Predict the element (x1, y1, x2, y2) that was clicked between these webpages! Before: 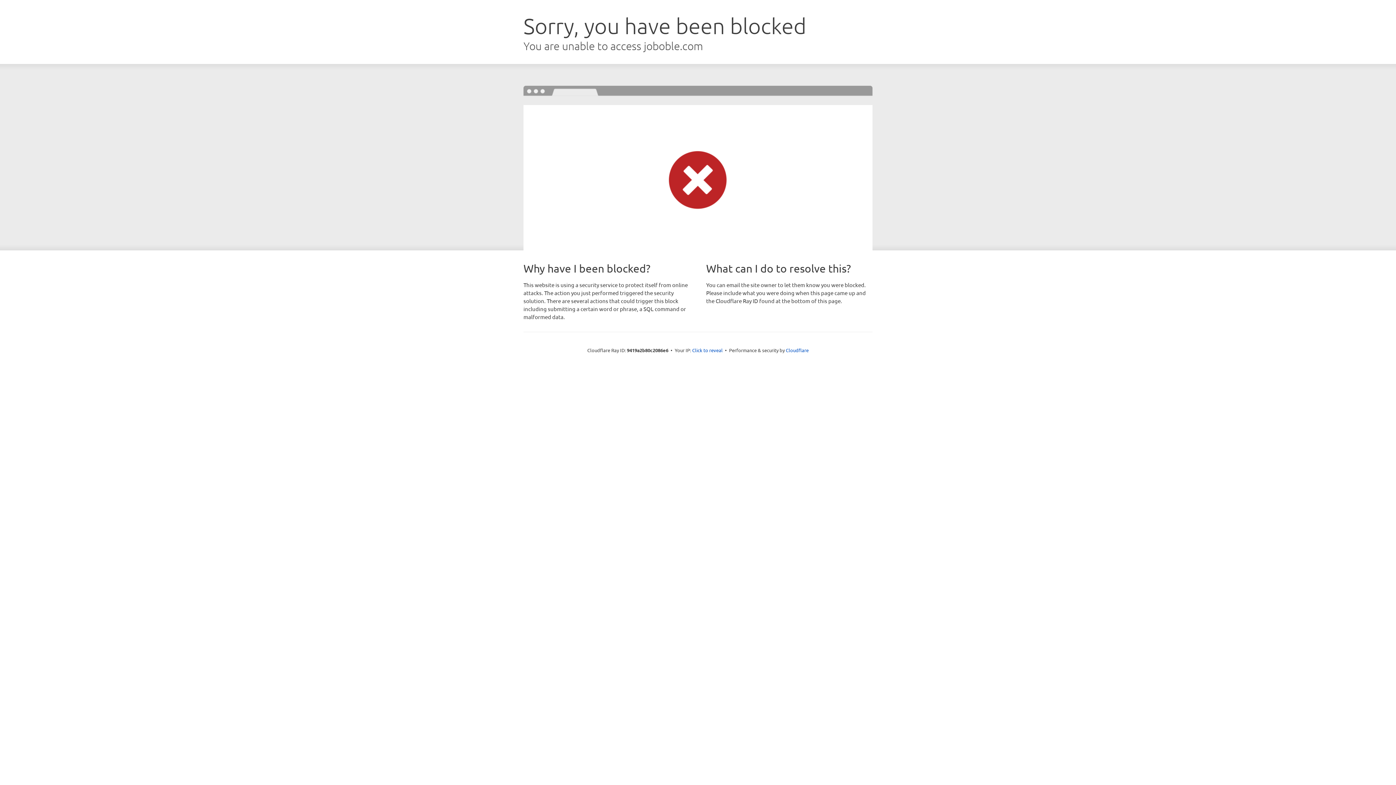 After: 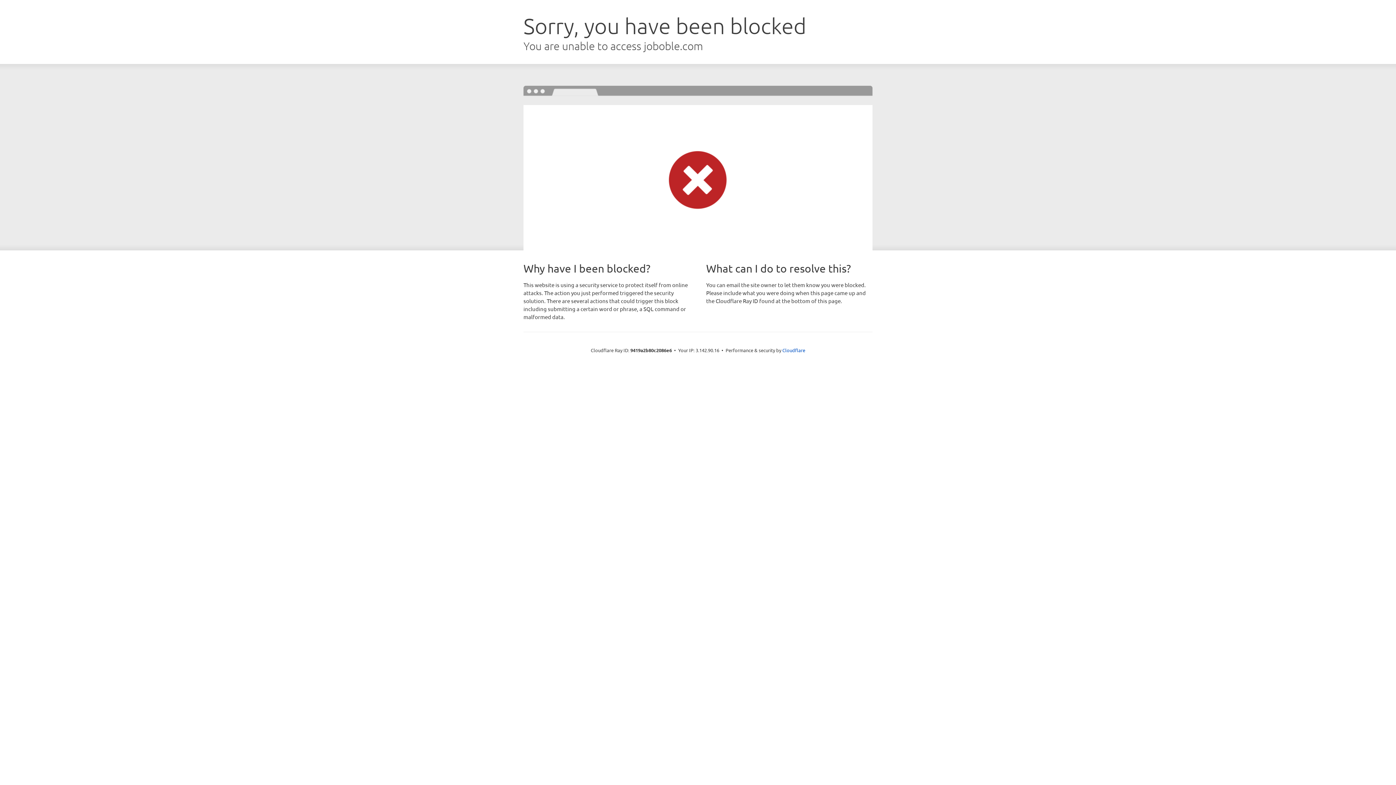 Action: label: Click to reveal bbox: (692, 346, 722, 353)